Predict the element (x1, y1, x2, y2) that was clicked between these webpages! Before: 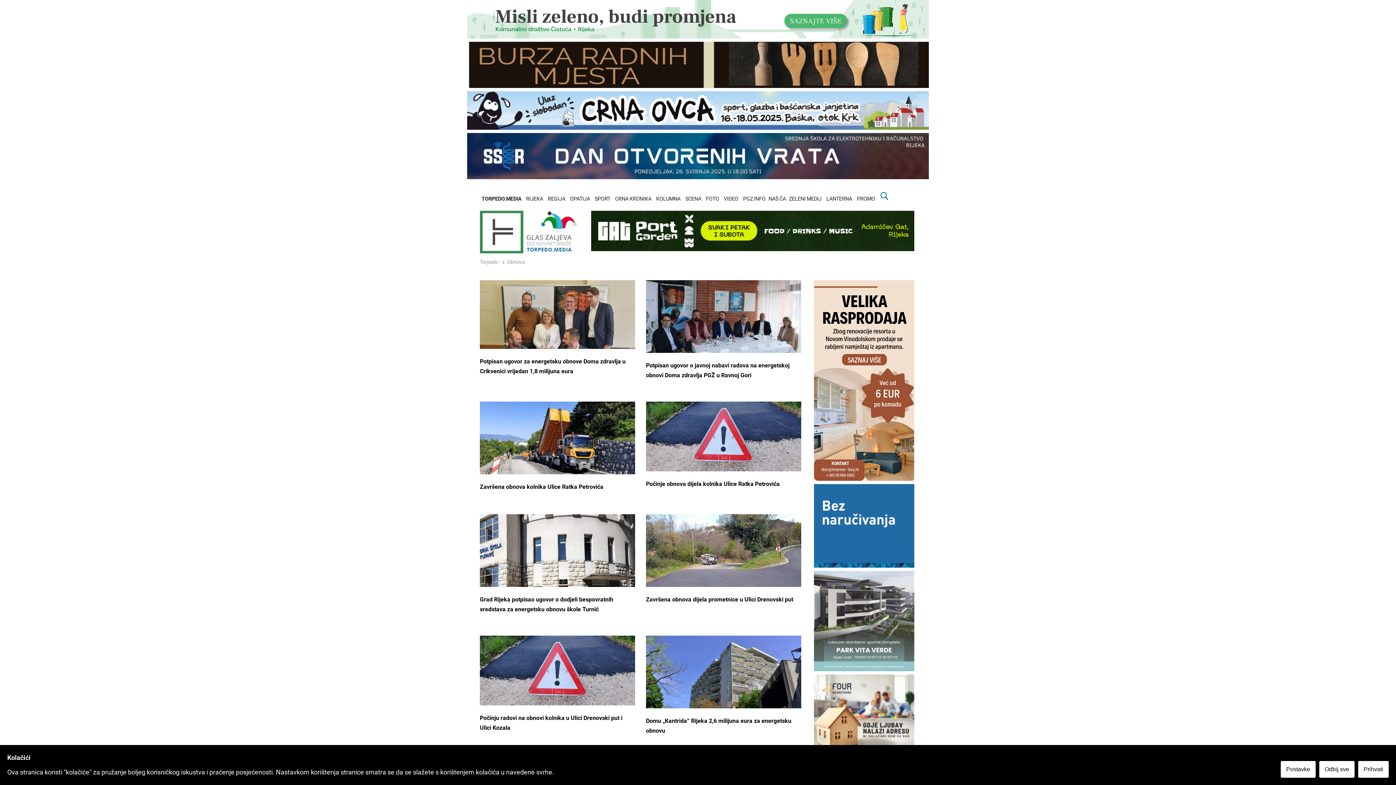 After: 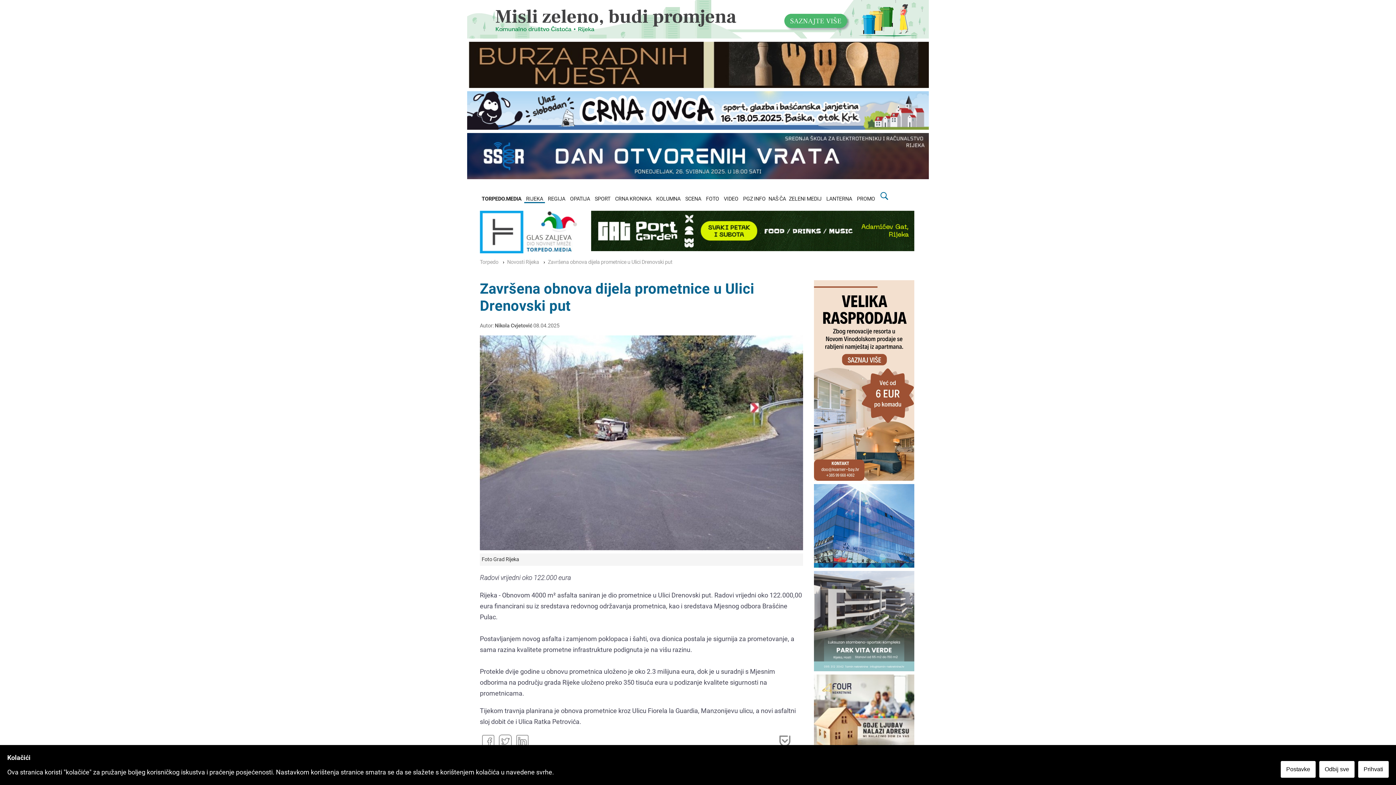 Action: label: Završena obnova dijela prometnice u Ulici Drenovski put bbox: (646, 596, 793, 603)